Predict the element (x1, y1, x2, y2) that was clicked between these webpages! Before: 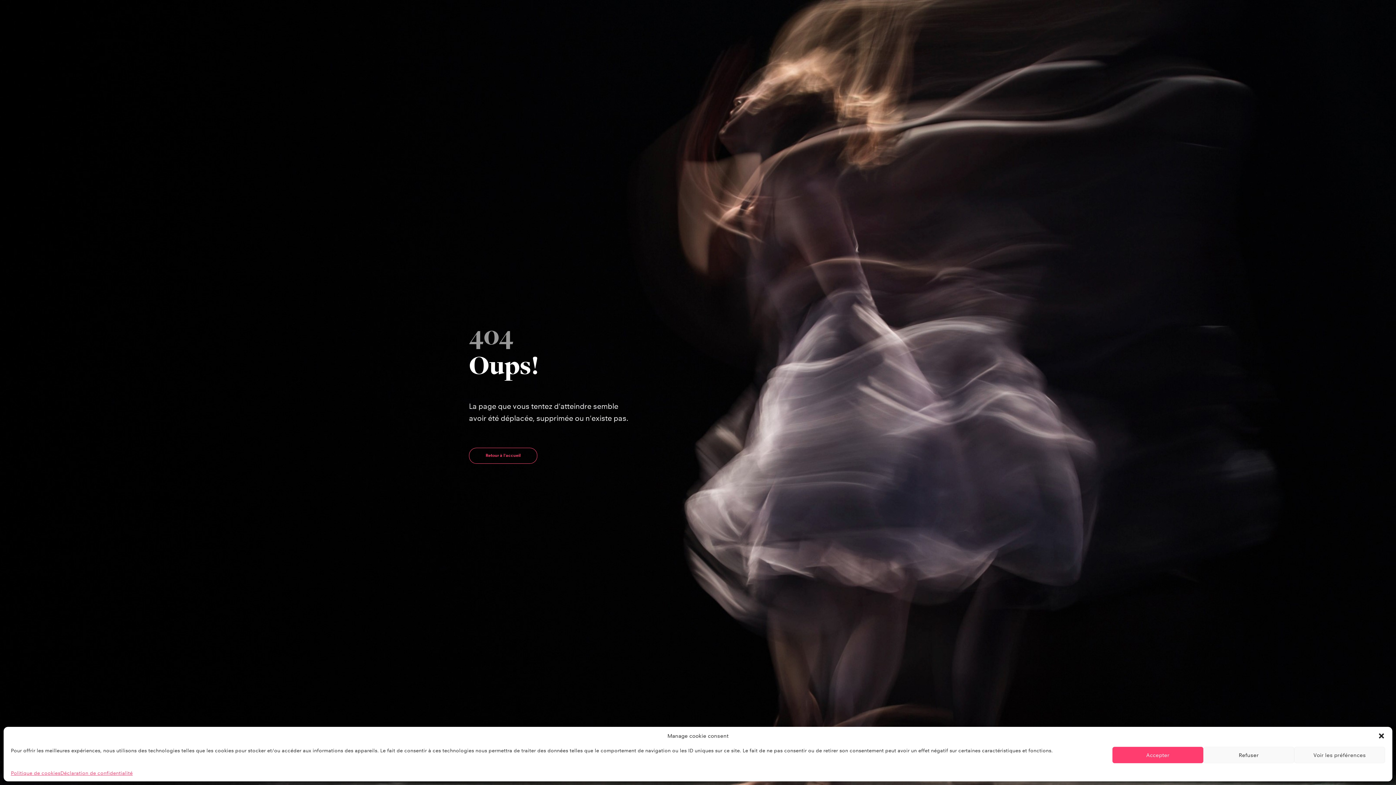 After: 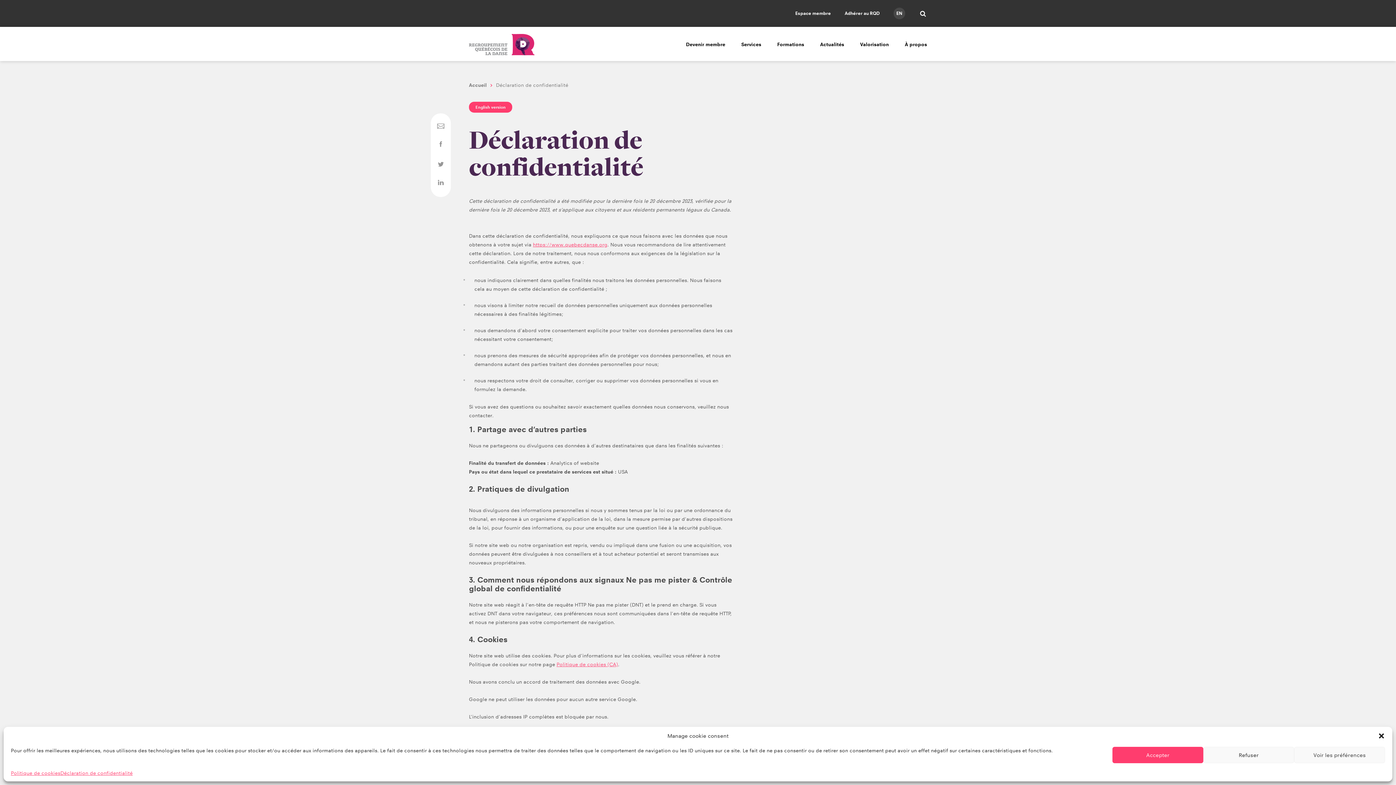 Action: bbox: (60, 770, 132, 776) label: Déclaration de confidentialité